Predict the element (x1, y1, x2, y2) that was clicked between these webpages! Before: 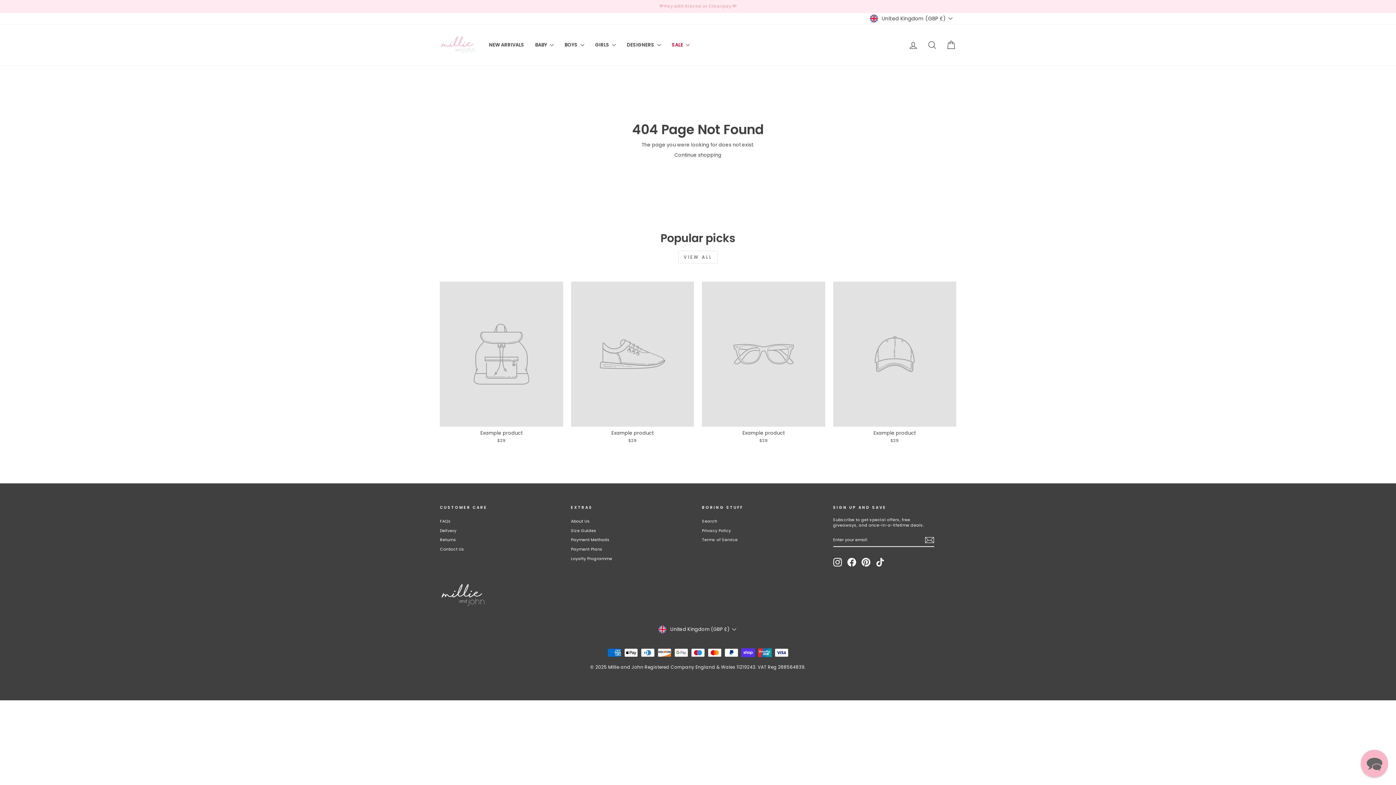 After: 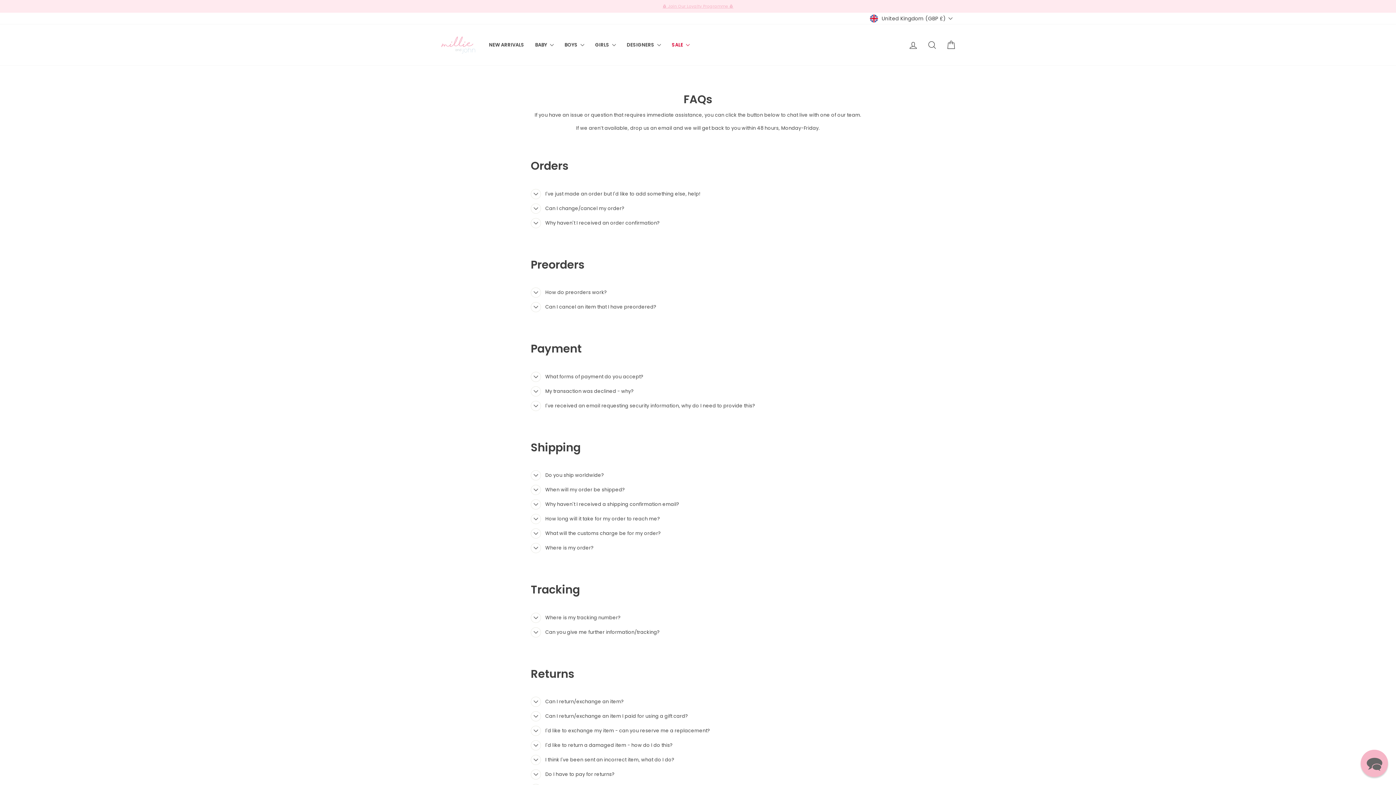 Action: bbox: (440, 517, 451, 525) label: FAQs